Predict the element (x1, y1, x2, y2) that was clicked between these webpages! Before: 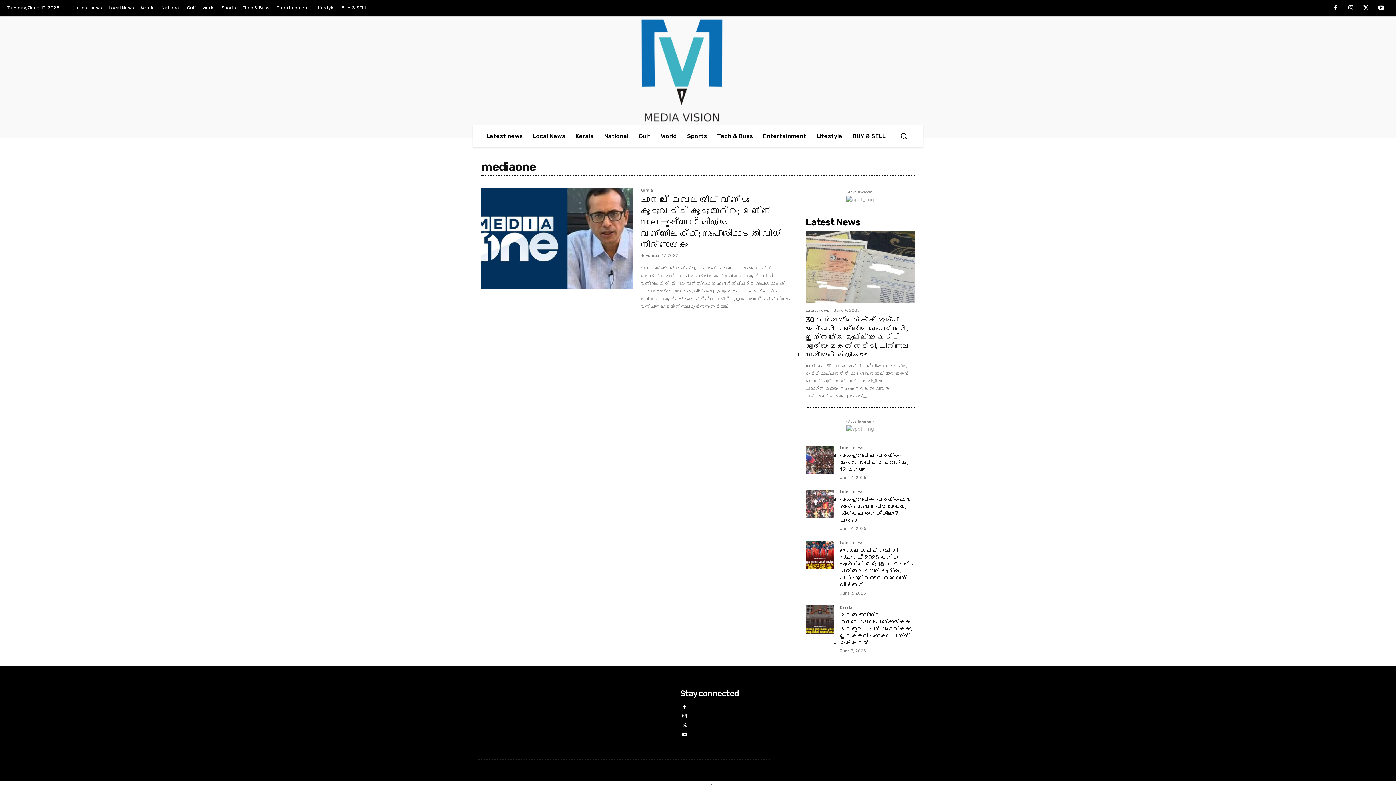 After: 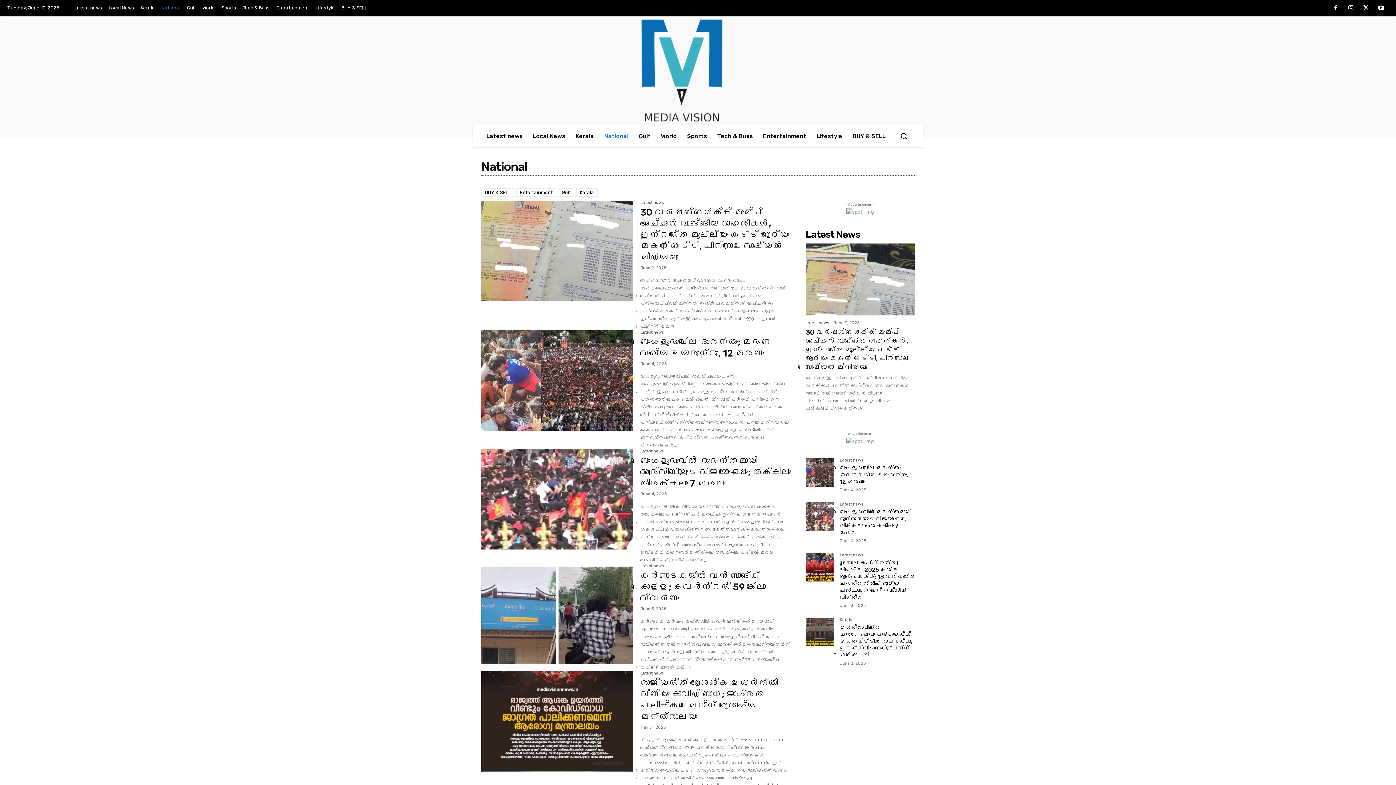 Action: bbox: (599, 125, 633, 147) label: National